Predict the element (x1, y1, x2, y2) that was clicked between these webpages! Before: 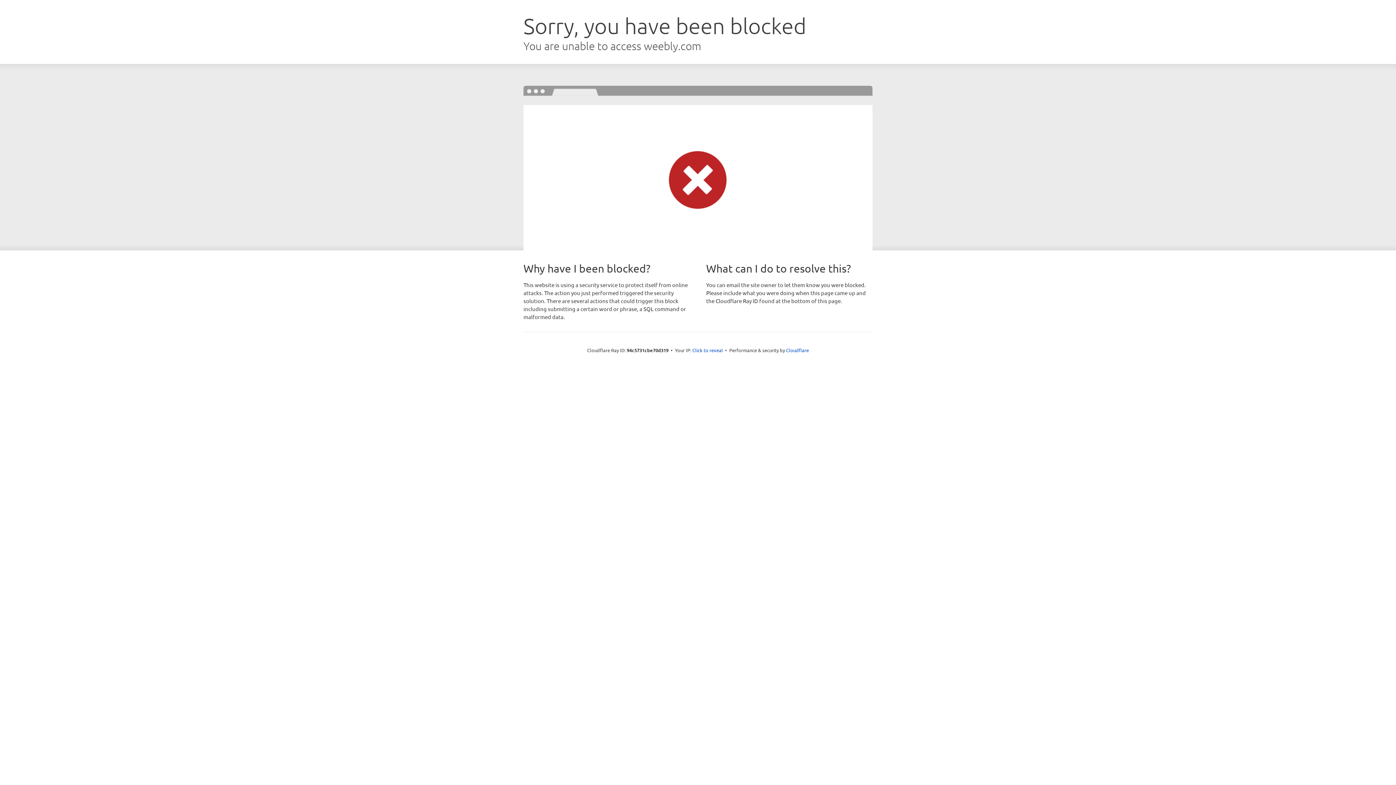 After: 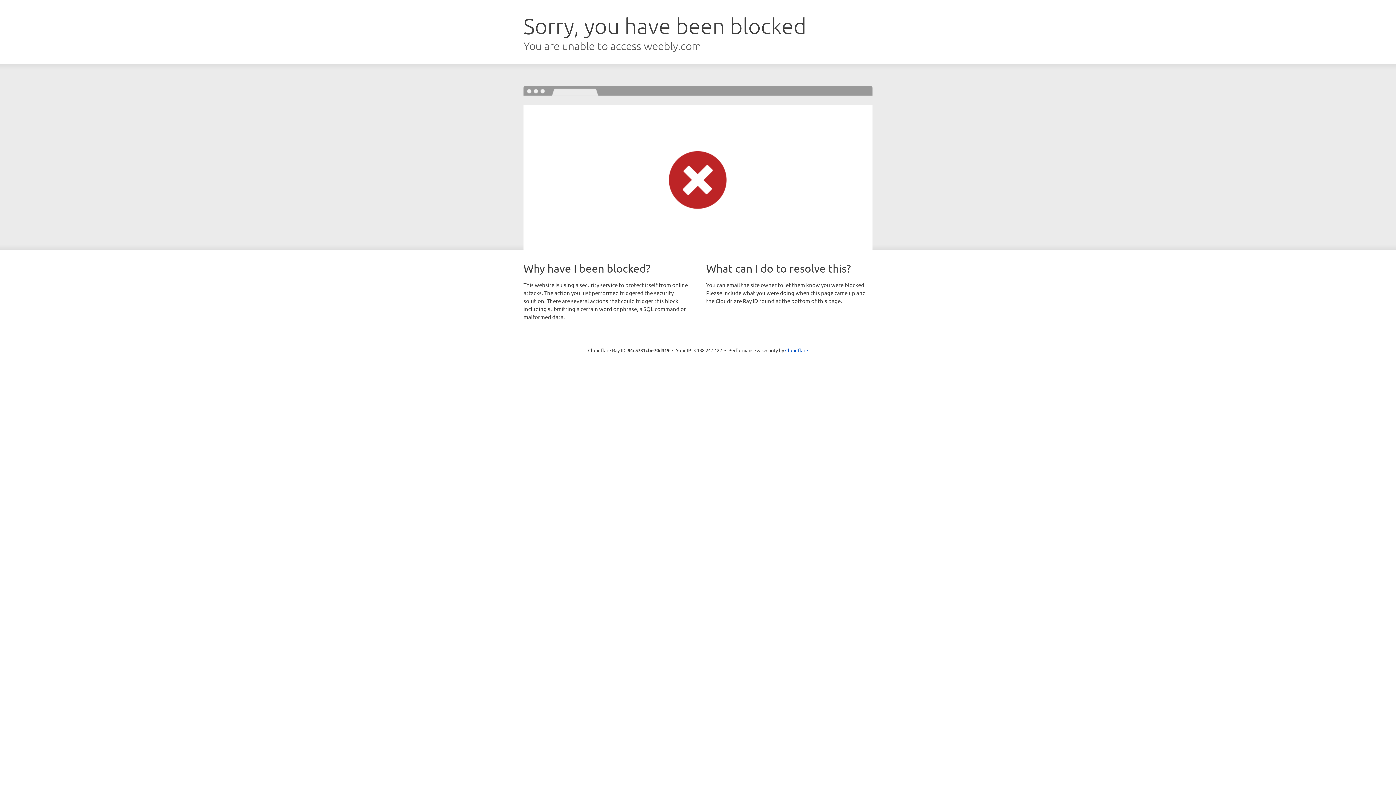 Action: label: Click to reveal bbox: (692, 346, 723, 353)